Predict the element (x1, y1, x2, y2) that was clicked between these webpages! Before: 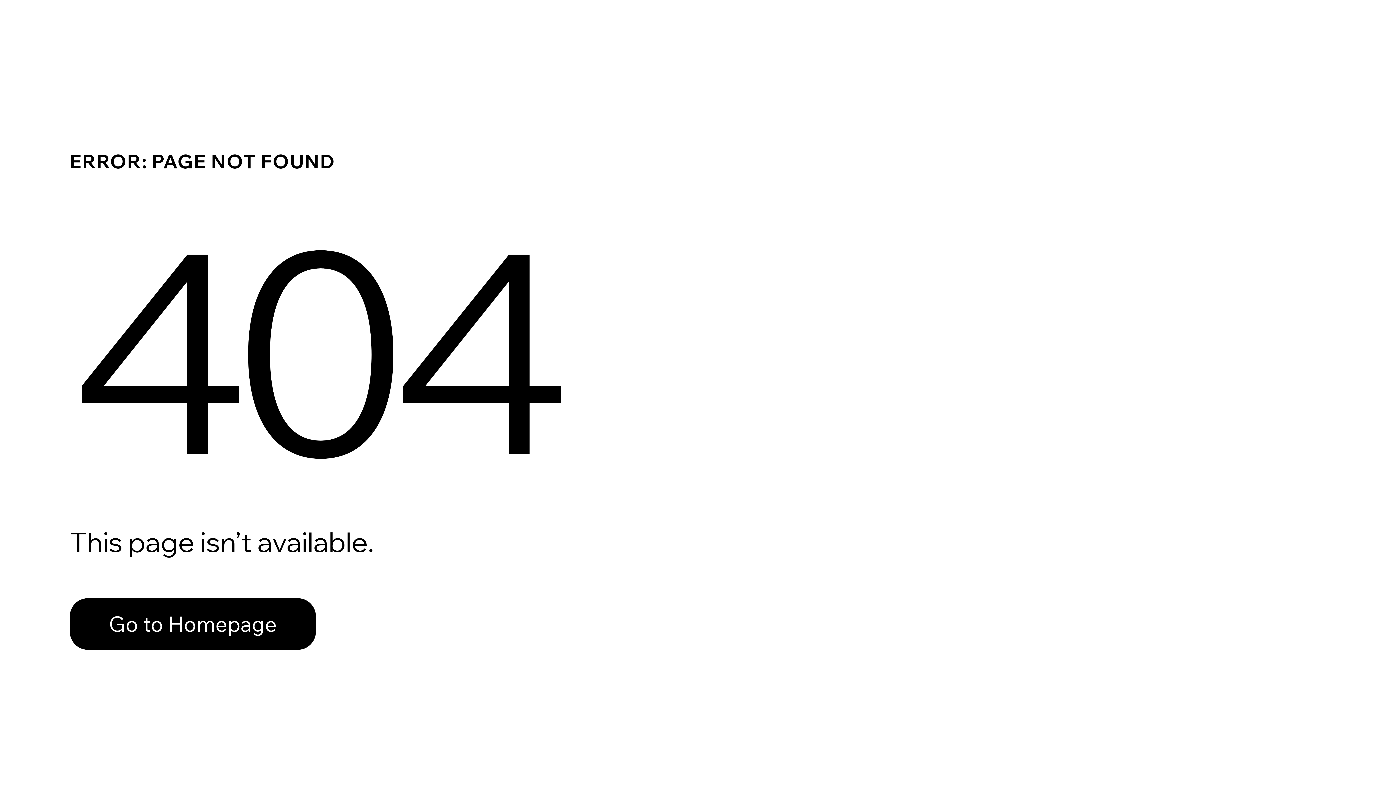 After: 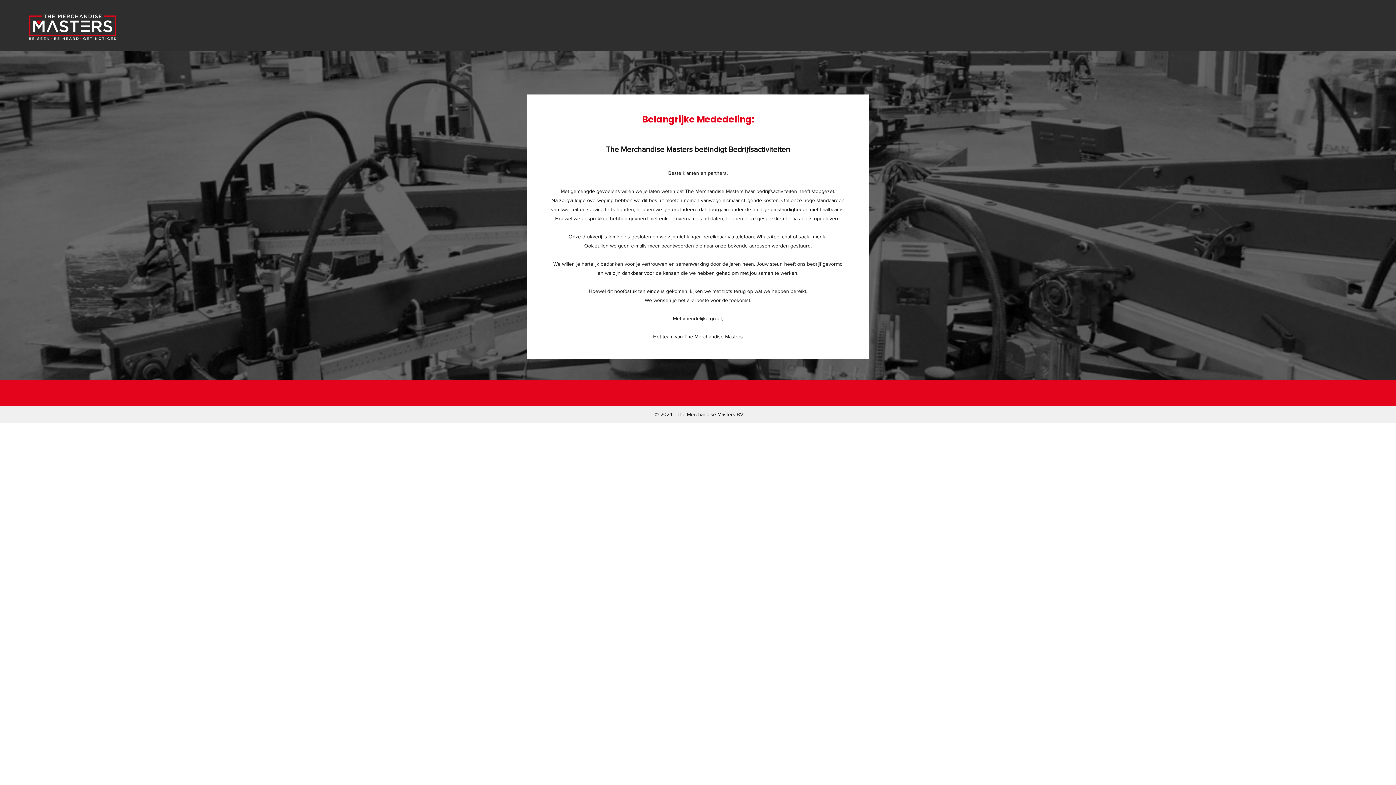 Action: bbox: (69, 582, 768, 659) label: Go to Homepage